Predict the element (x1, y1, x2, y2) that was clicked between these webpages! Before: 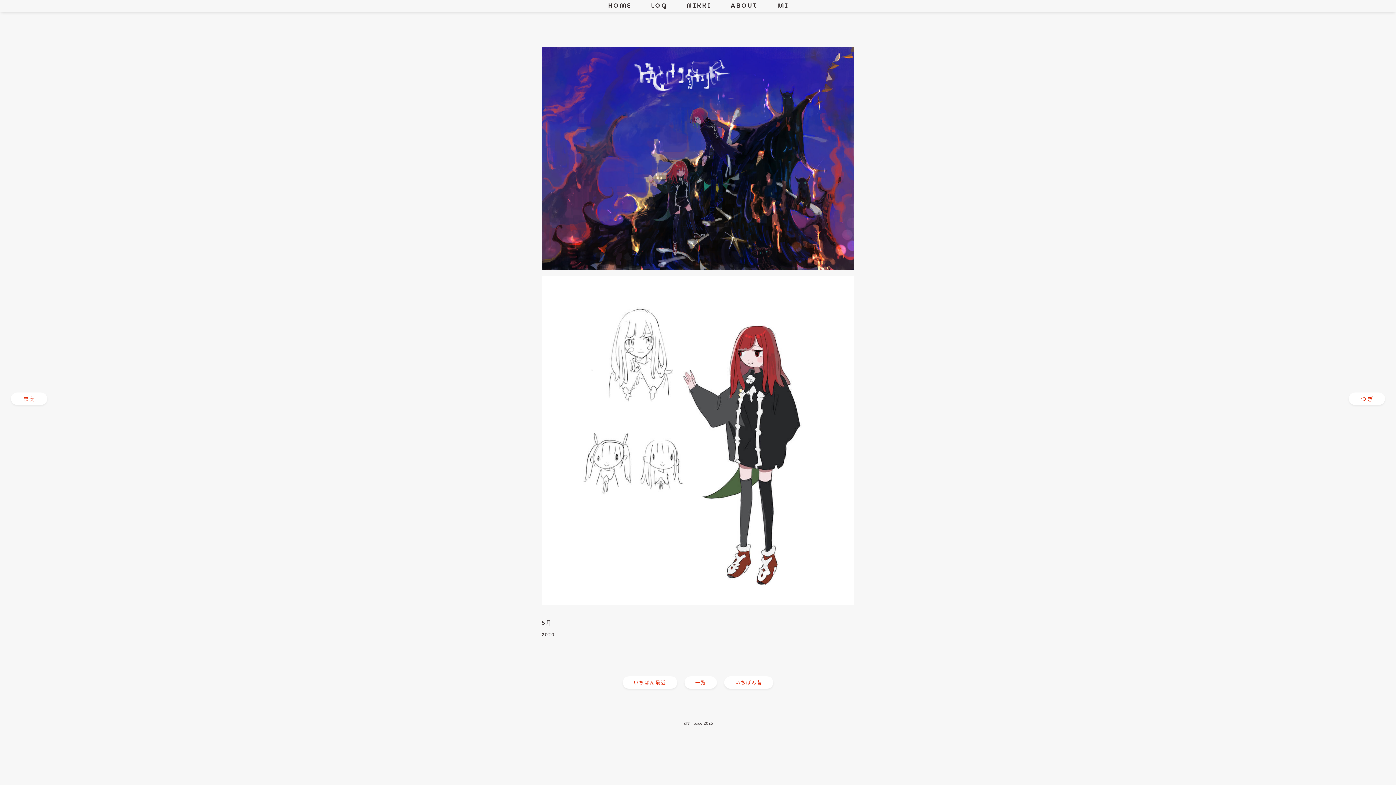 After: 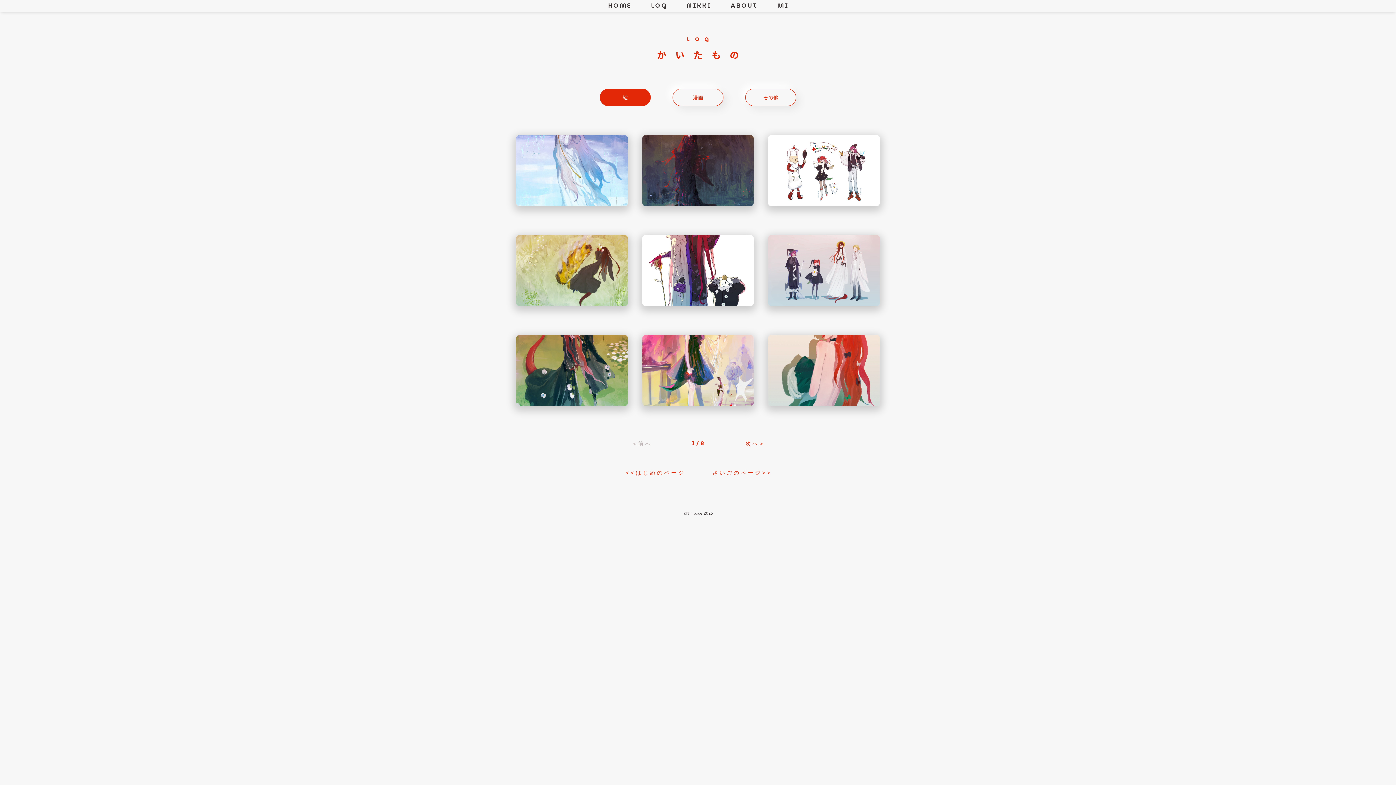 Action: bbox: (651, 1, 667, 10) label: LOG